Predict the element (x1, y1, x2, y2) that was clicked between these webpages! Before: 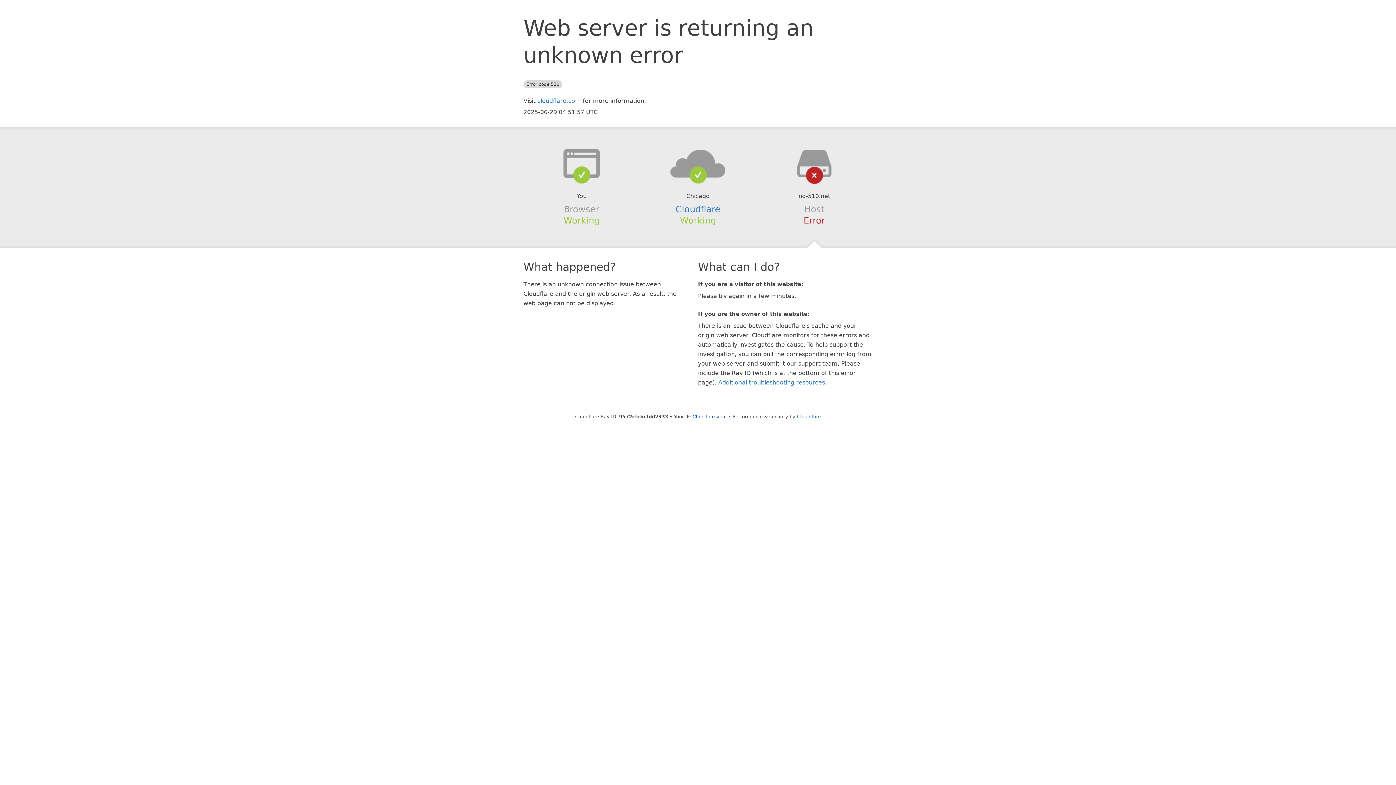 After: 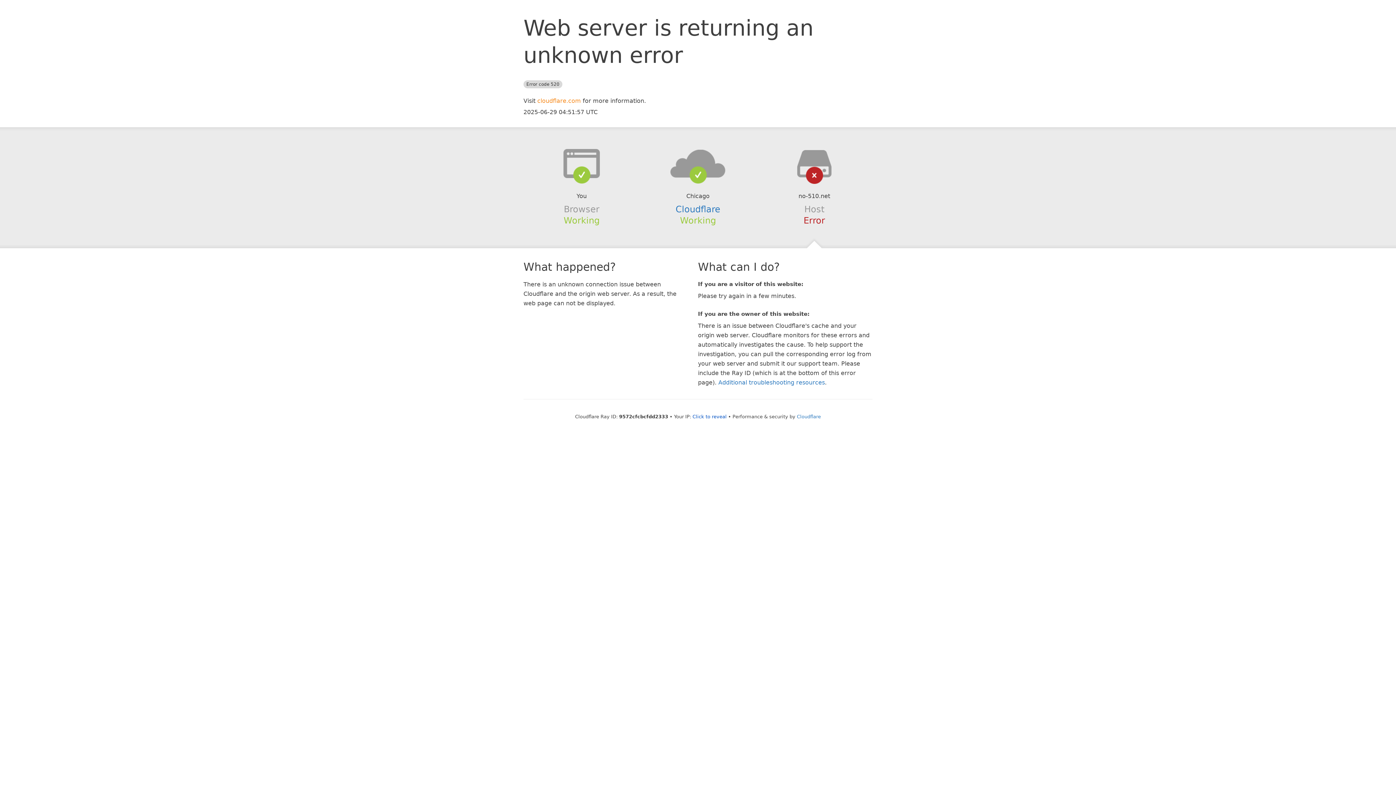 Action: label: cloudflare.com bbox: (537, 97, 581, 104)